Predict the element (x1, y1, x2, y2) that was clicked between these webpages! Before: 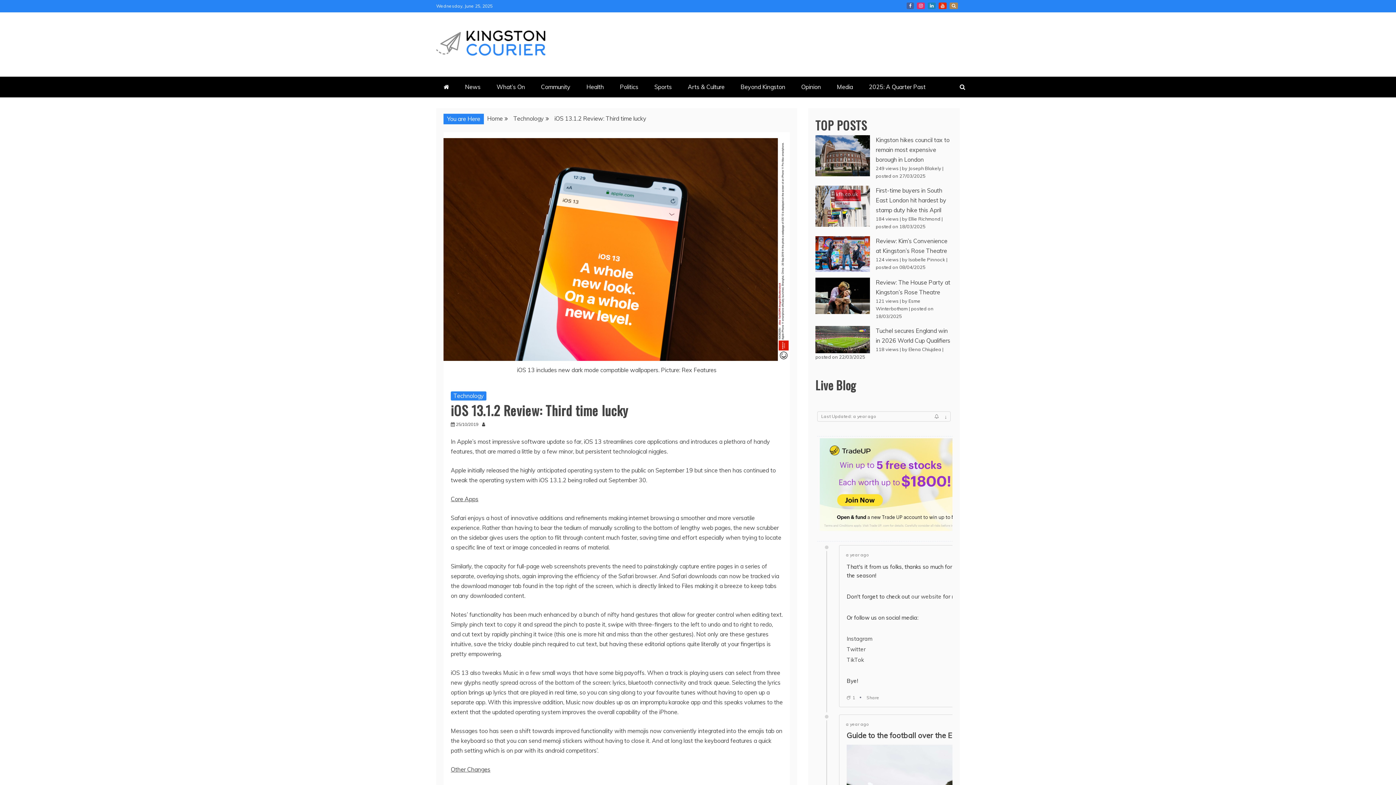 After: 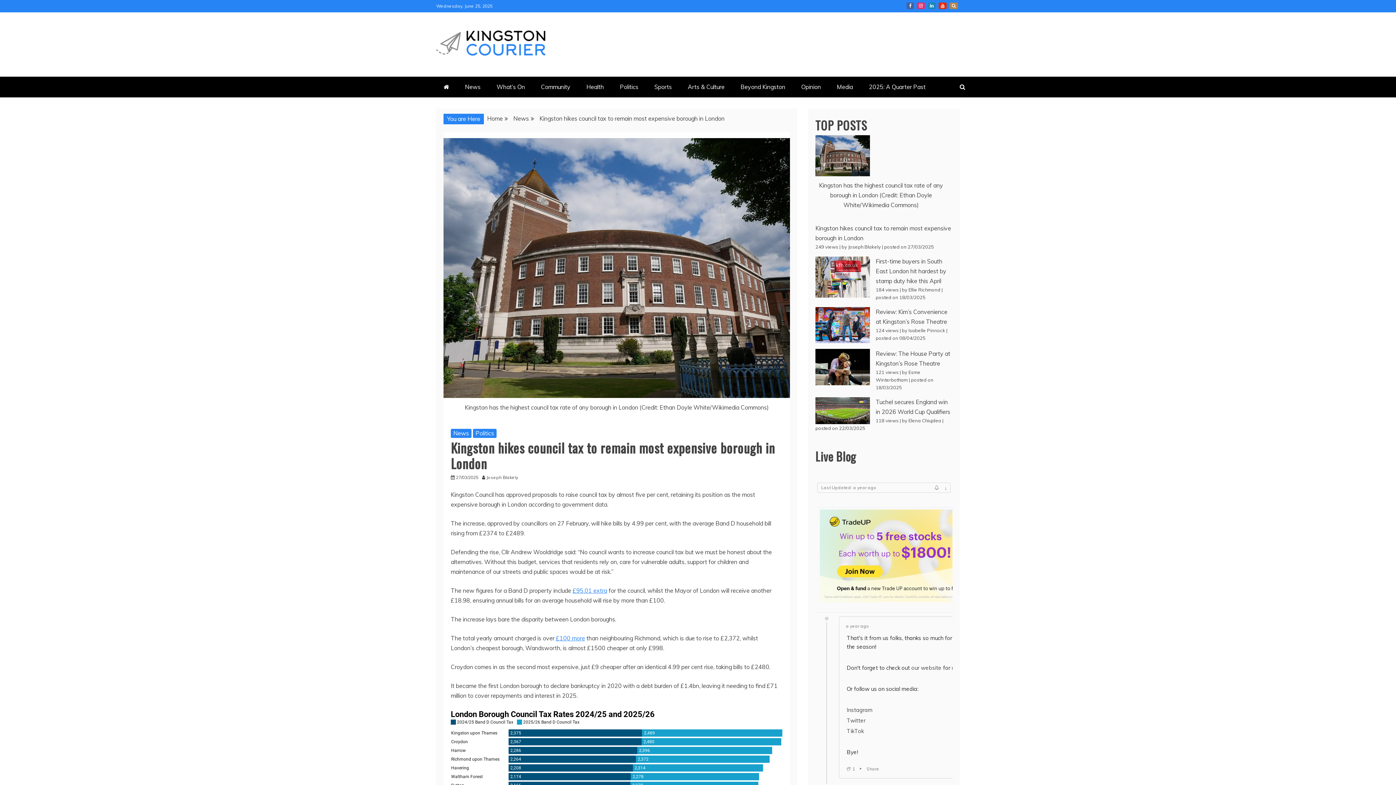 Action: bbox: (876, 136, 949, 163) label: Kingston hikes council tax to remain most expensive borough in London